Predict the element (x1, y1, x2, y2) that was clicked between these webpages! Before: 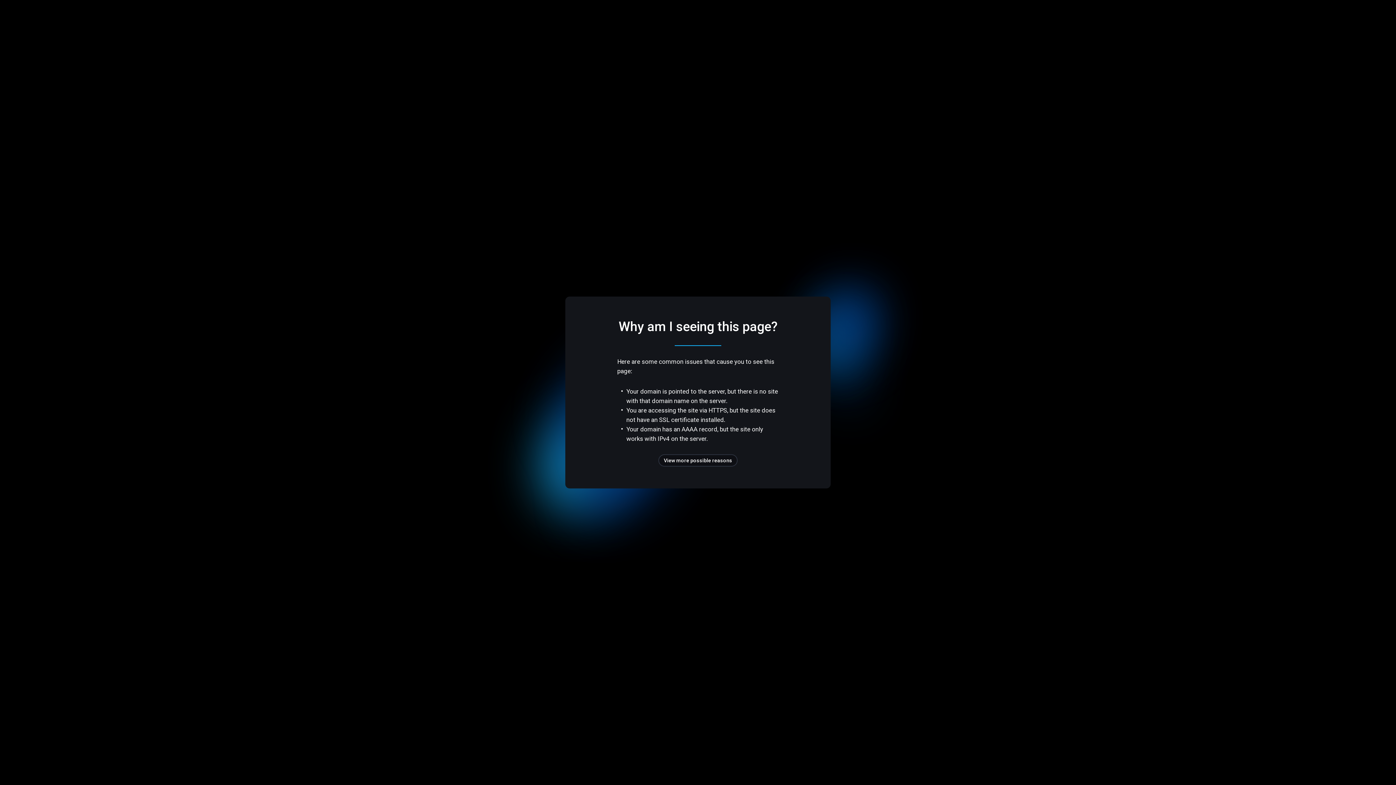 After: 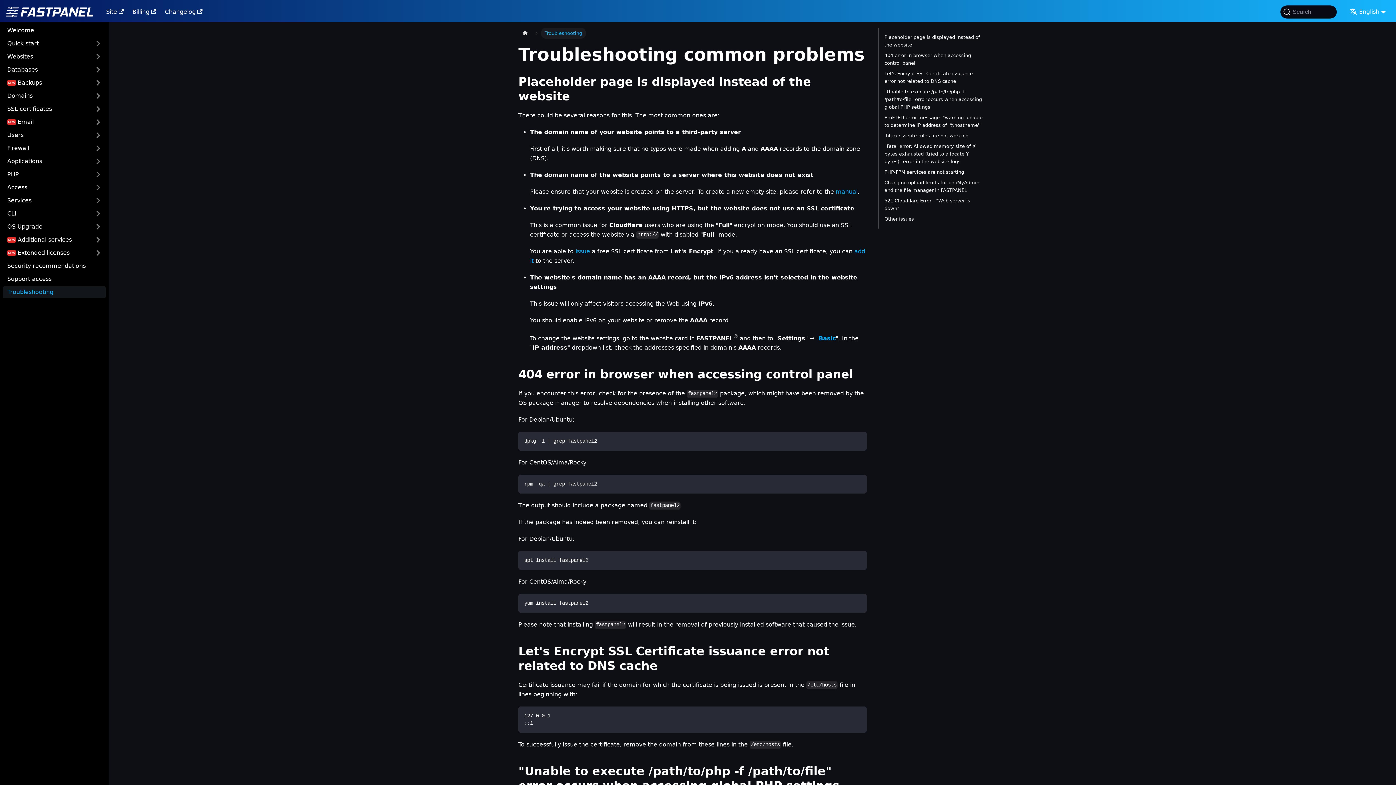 Action: label: View more possible reasons bbox: (658, 454, 737, 466)